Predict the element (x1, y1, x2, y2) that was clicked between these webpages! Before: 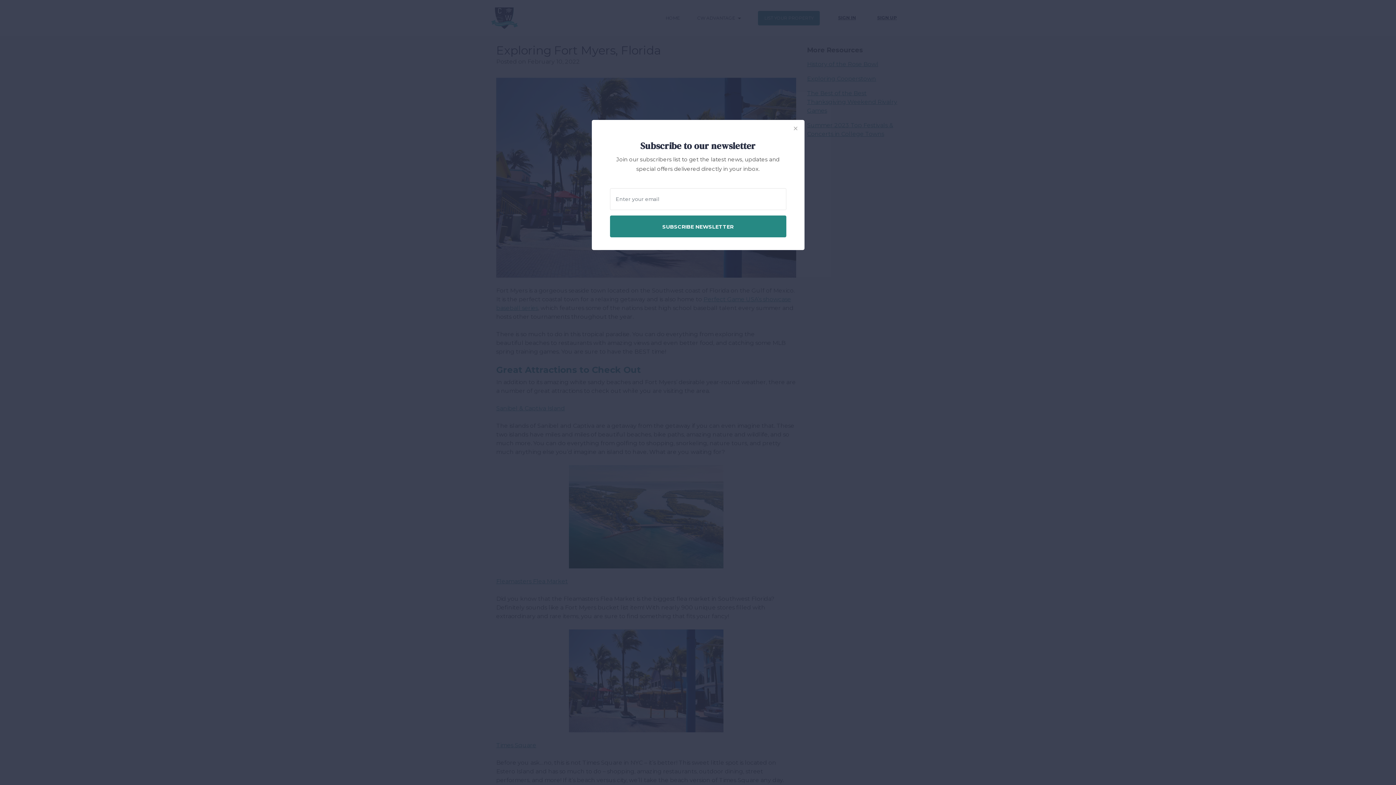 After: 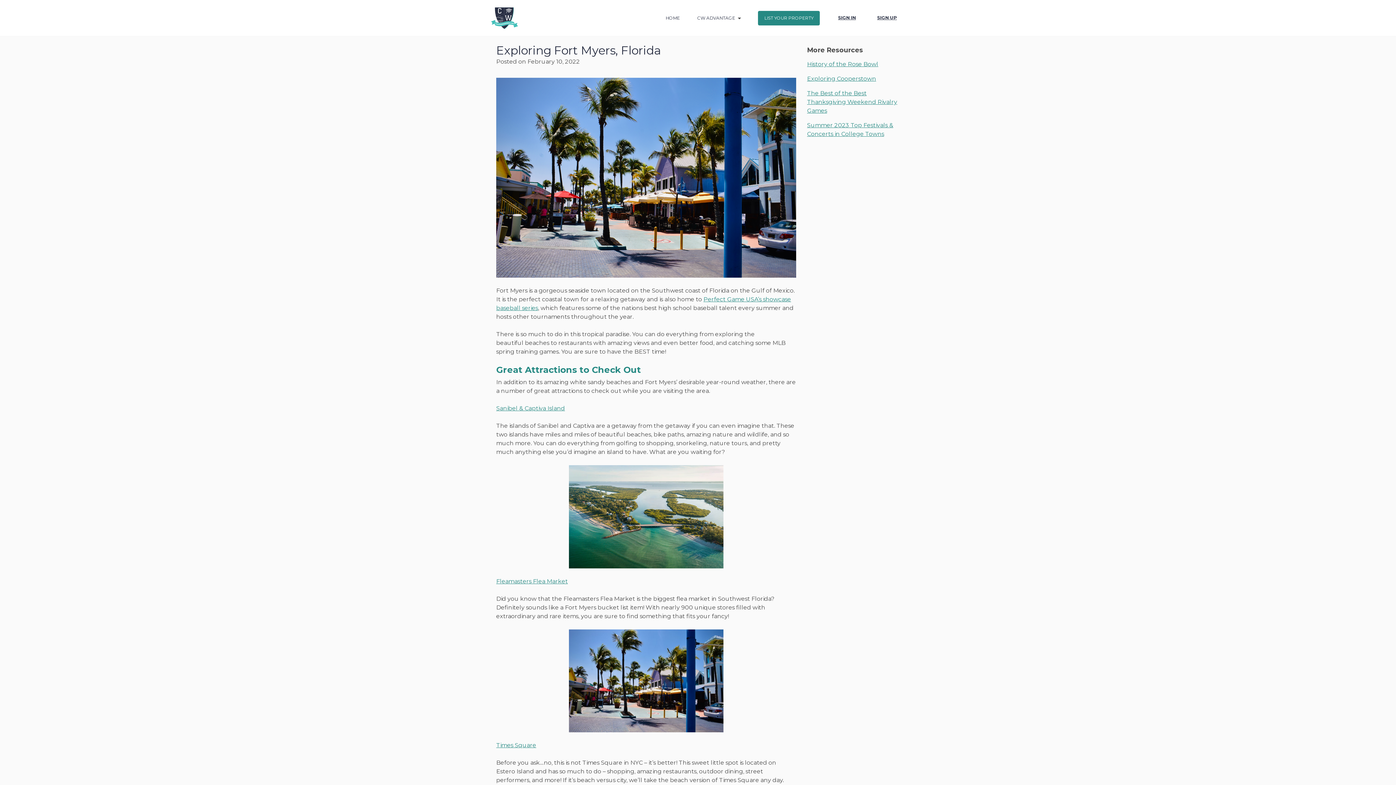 Action: label: Close bbox: (785, 117, 806, 139)